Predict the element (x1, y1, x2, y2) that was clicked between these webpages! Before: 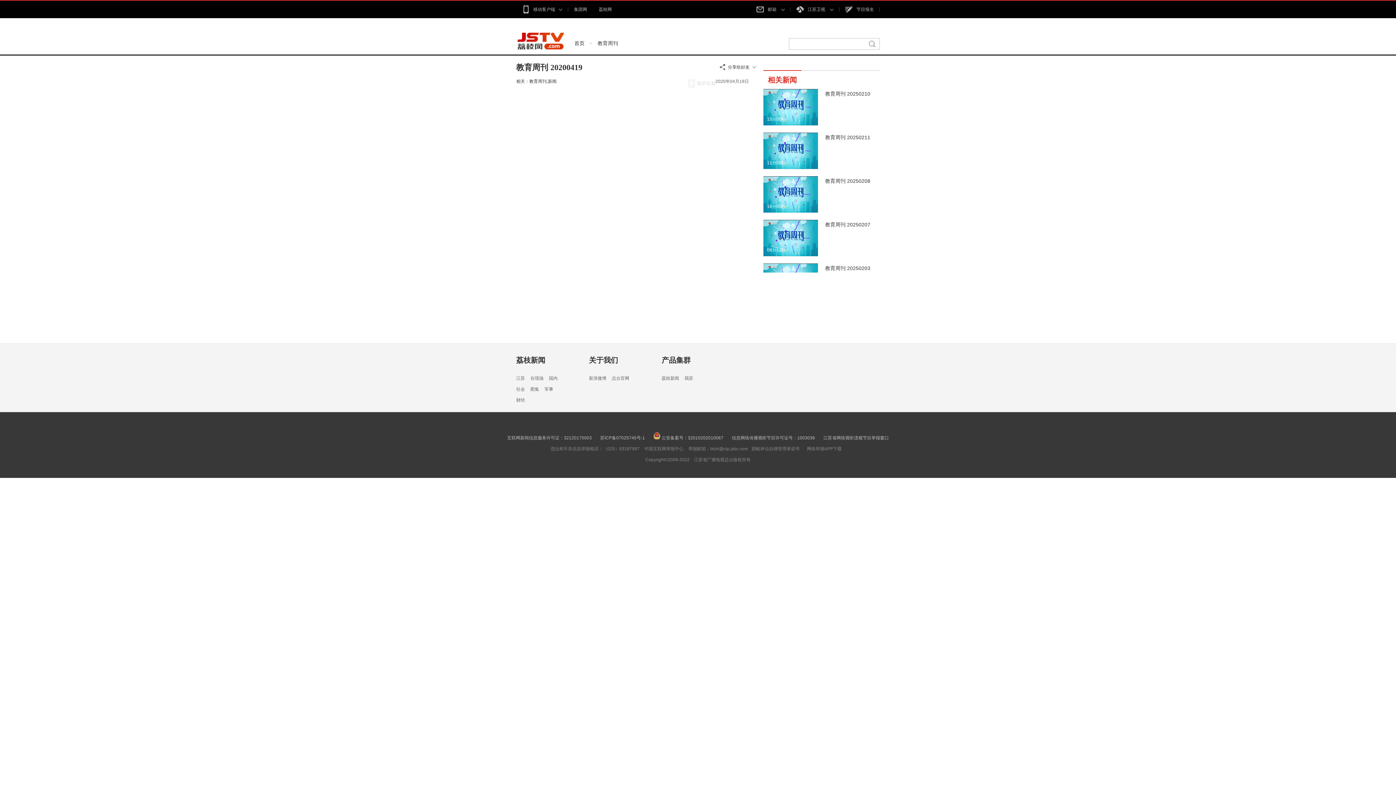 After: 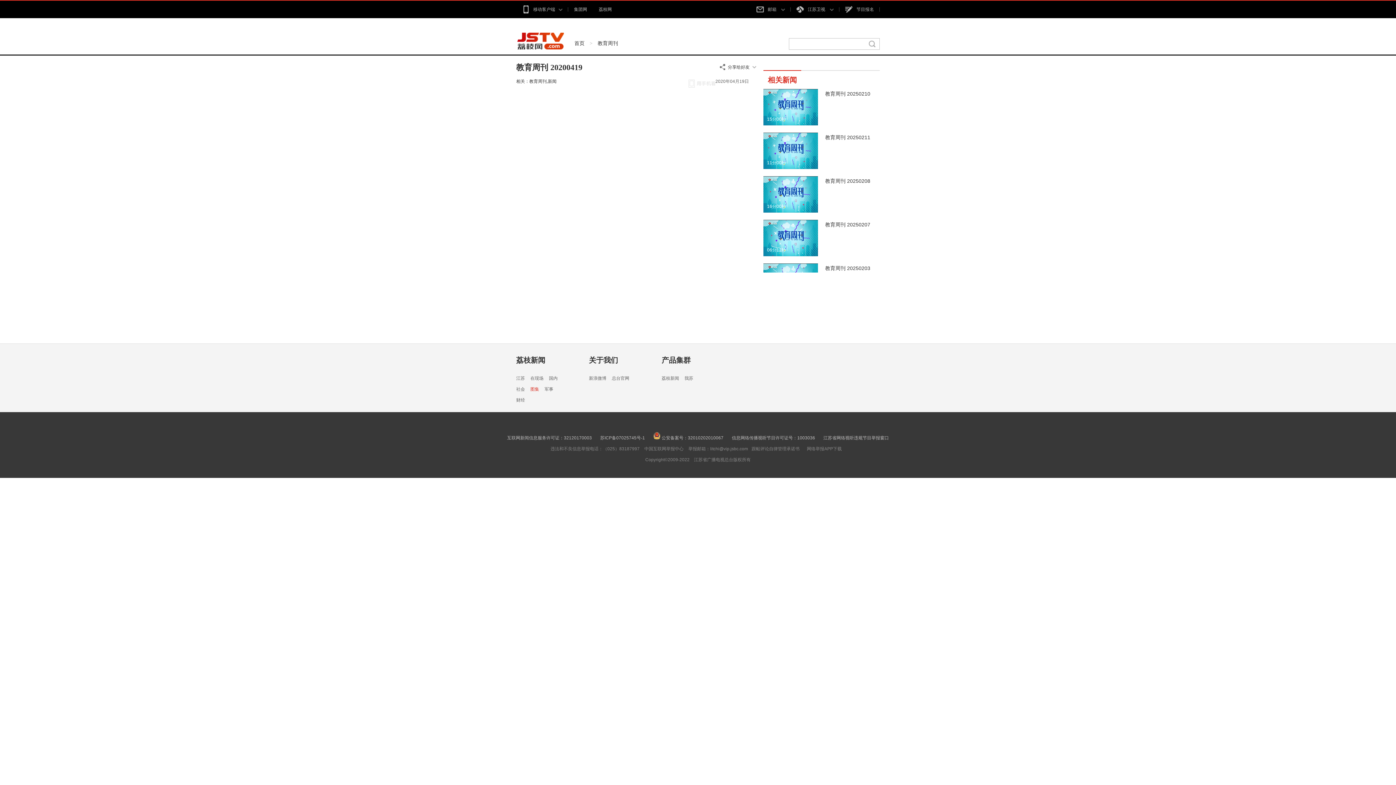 Action: label: 图集 bbox: (530, 384, 539, 394)